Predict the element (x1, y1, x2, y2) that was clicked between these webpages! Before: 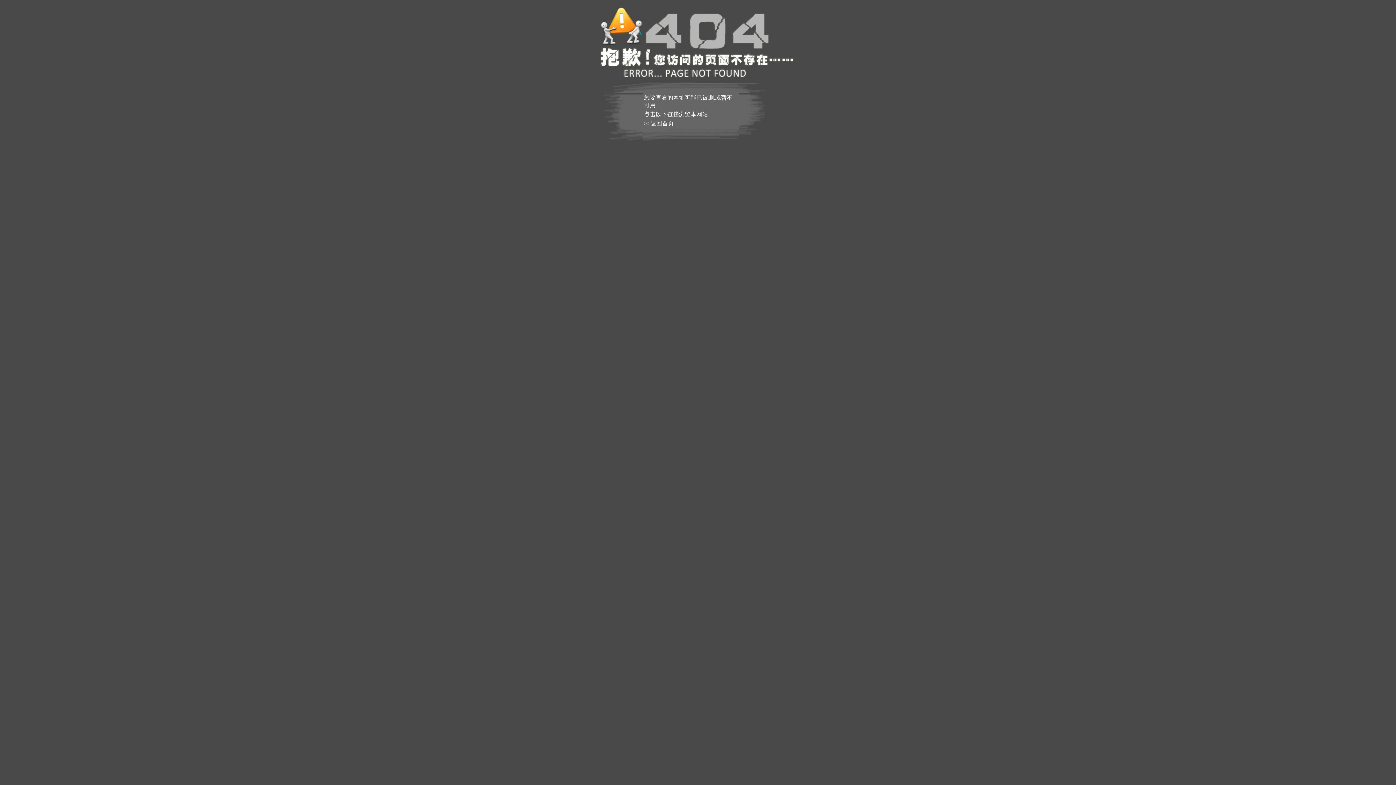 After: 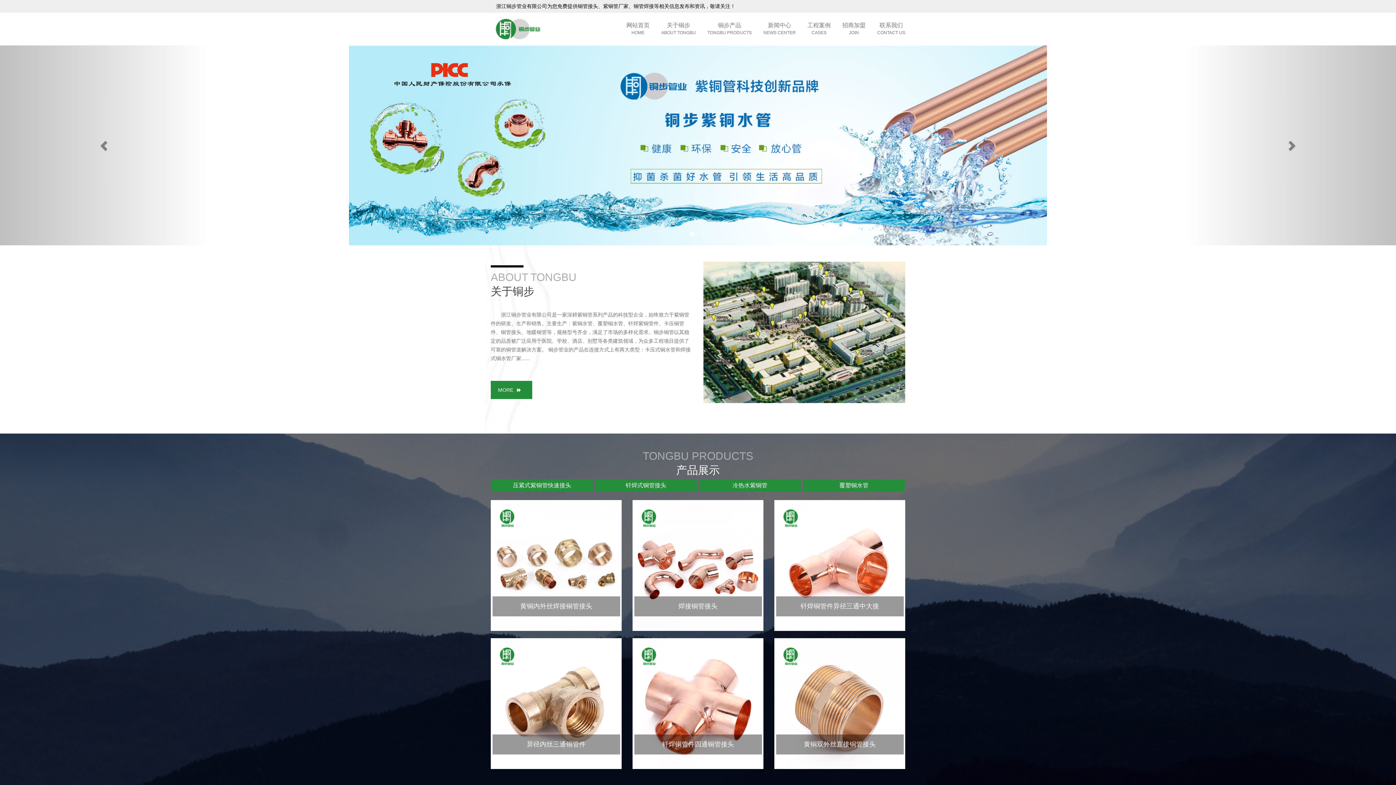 Action: label: >>返回首页 bbox: (644, 120, 674, 126)